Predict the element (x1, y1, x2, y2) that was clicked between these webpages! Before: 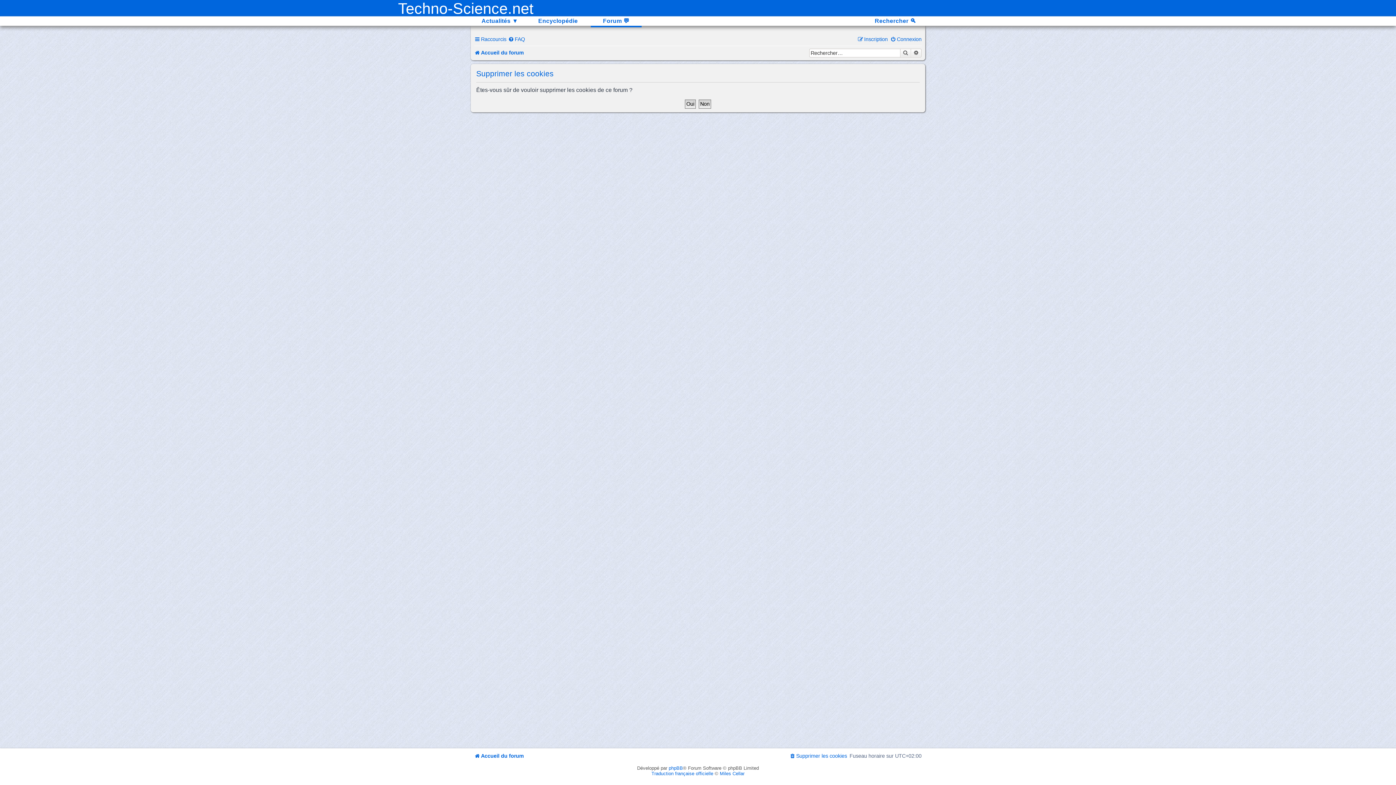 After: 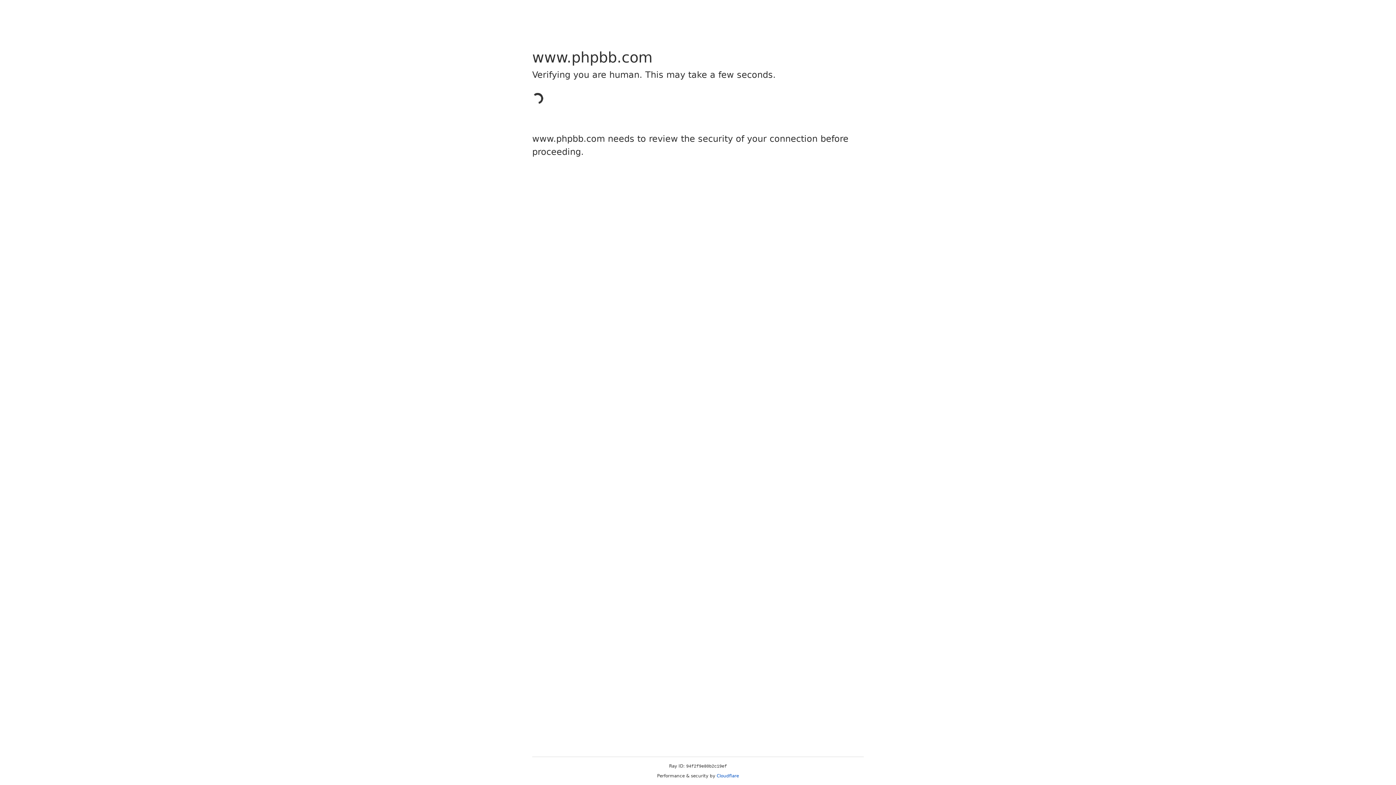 Action: label: phpBB bbox: (668, 765, 683, 771)